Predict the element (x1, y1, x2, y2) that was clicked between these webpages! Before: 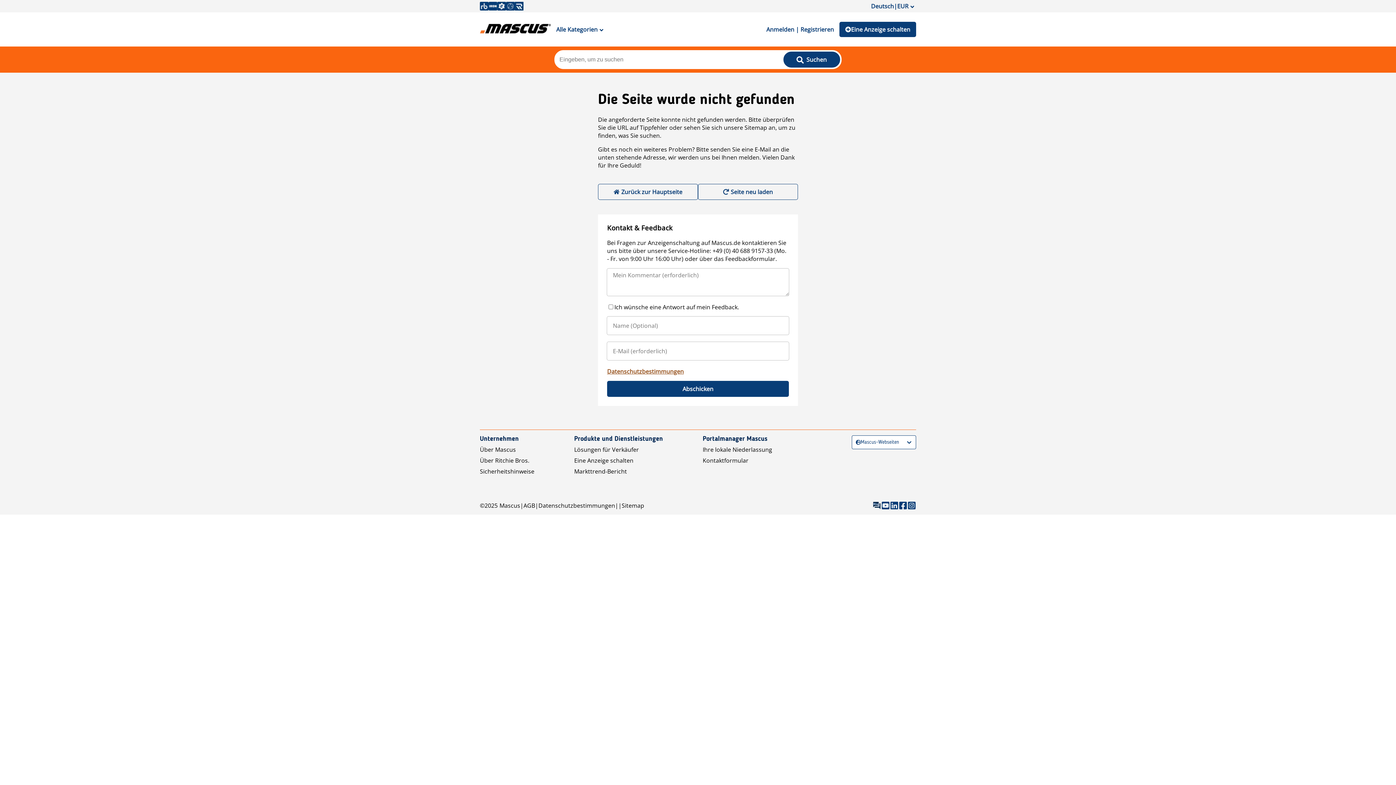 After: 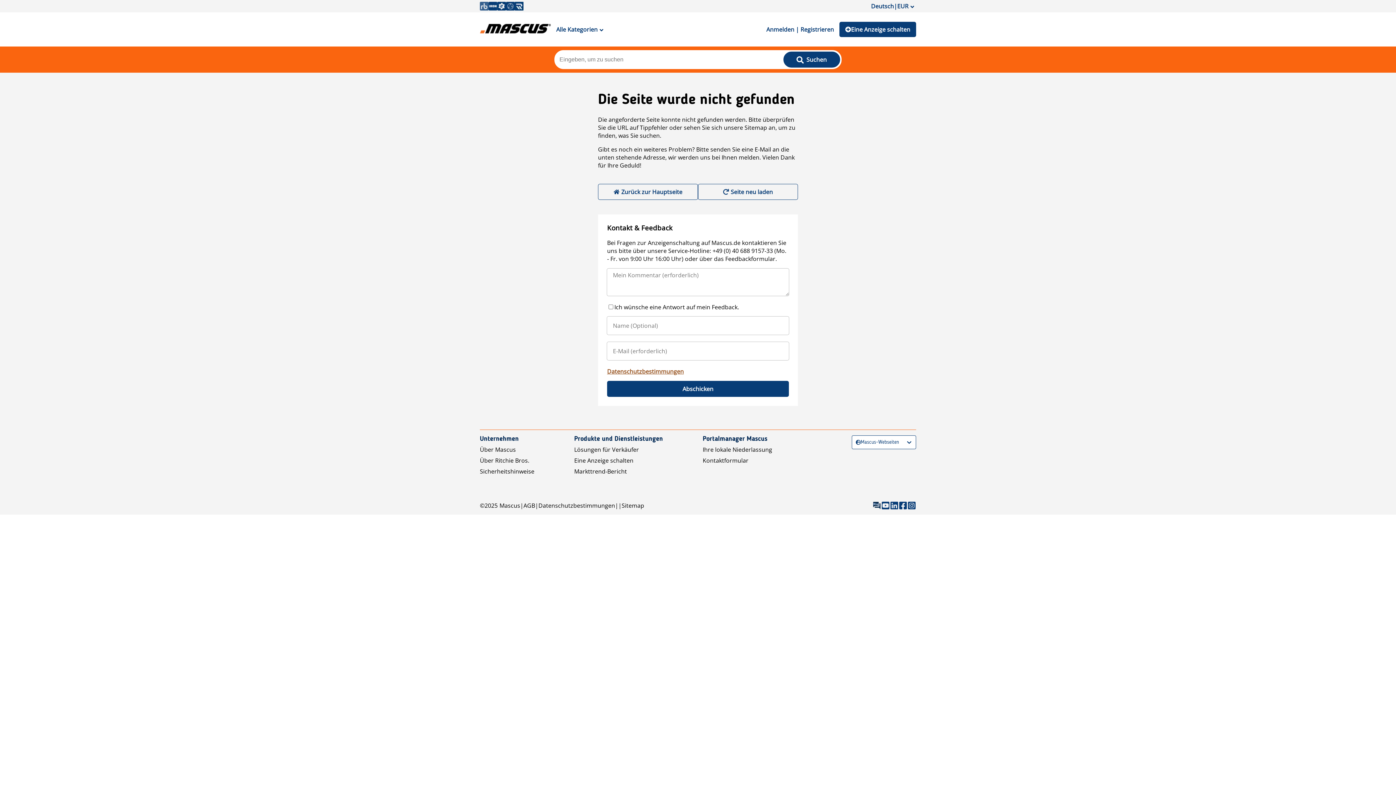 Action: bbox: (480, 1, 488, 10)